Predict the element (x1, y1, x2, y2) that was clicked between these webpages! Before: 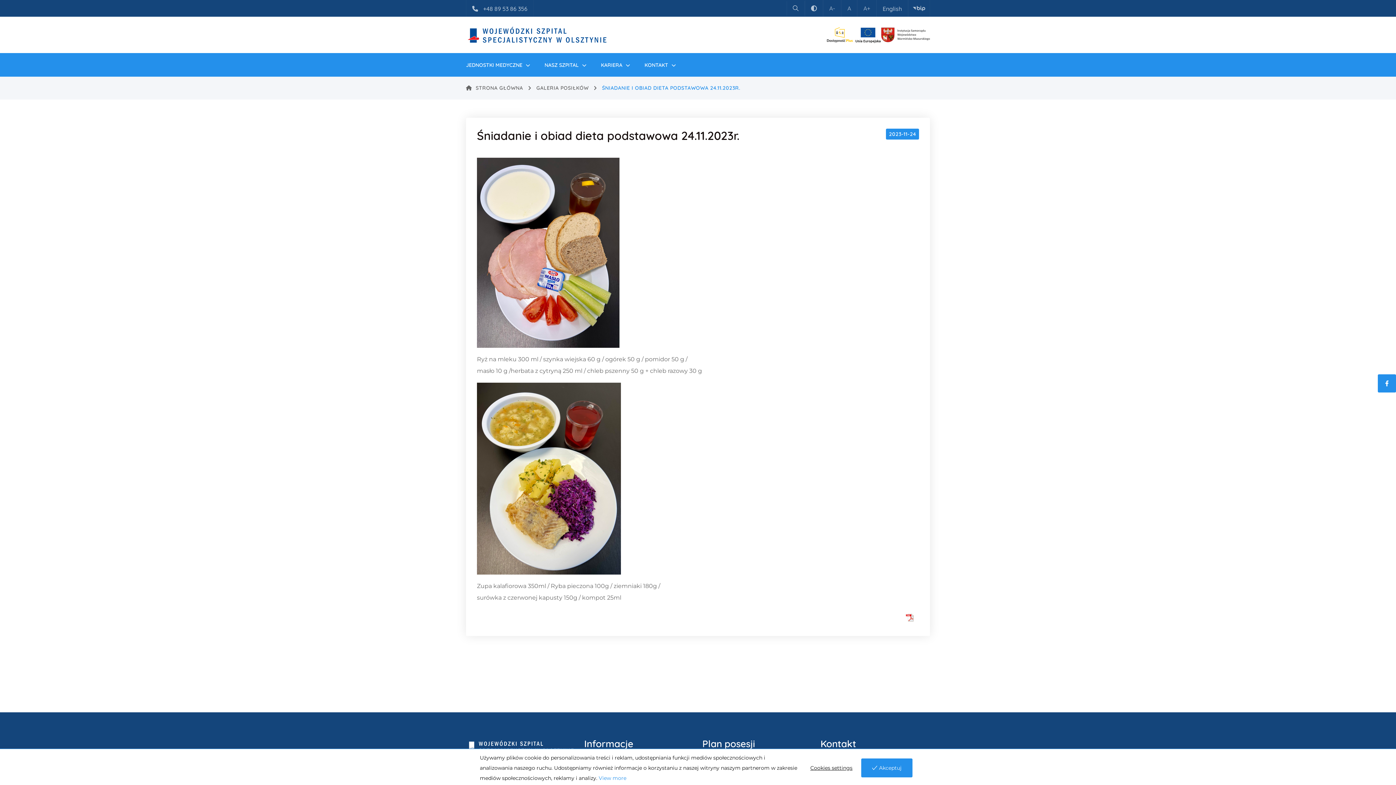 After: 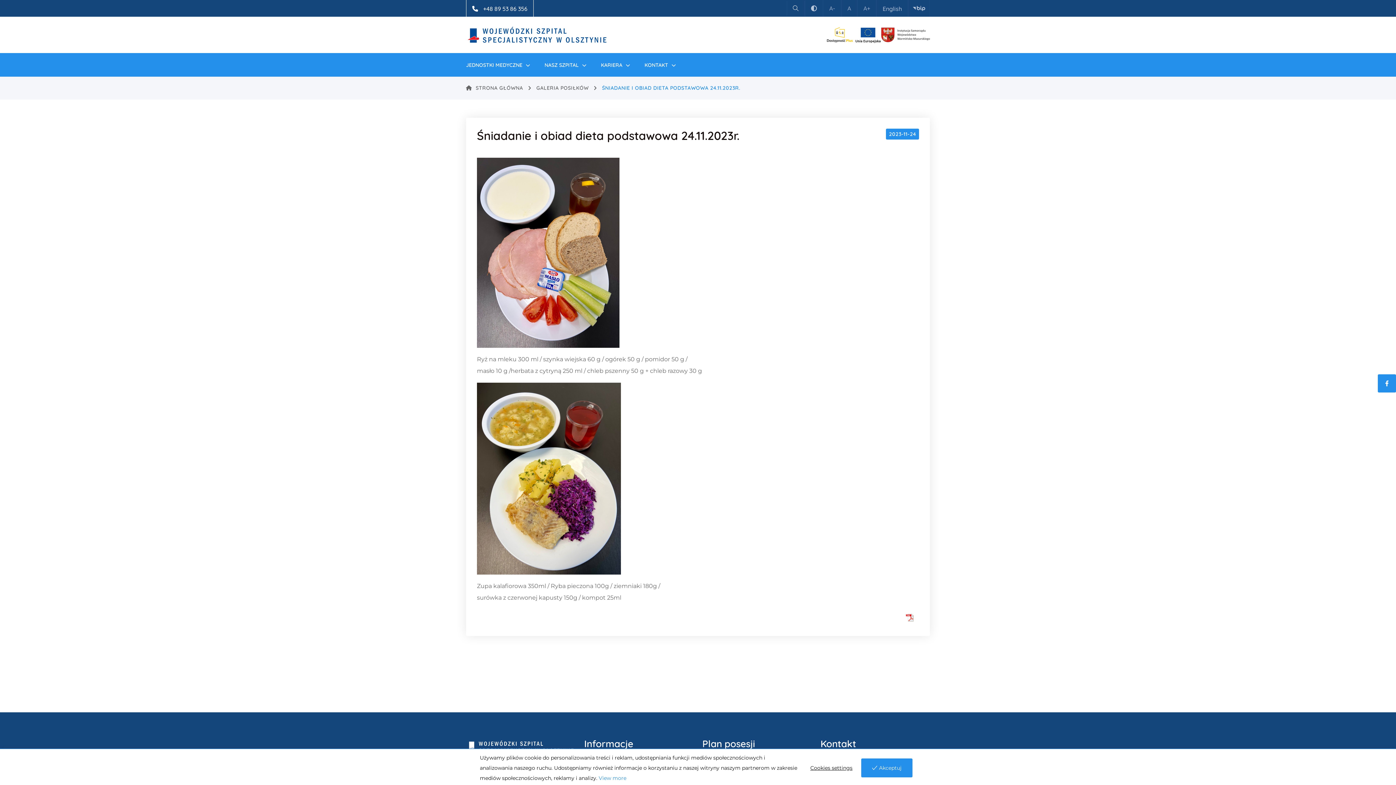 Action: label:  +48 89 53 86 356 bbox: (466, 0, 533, 16)